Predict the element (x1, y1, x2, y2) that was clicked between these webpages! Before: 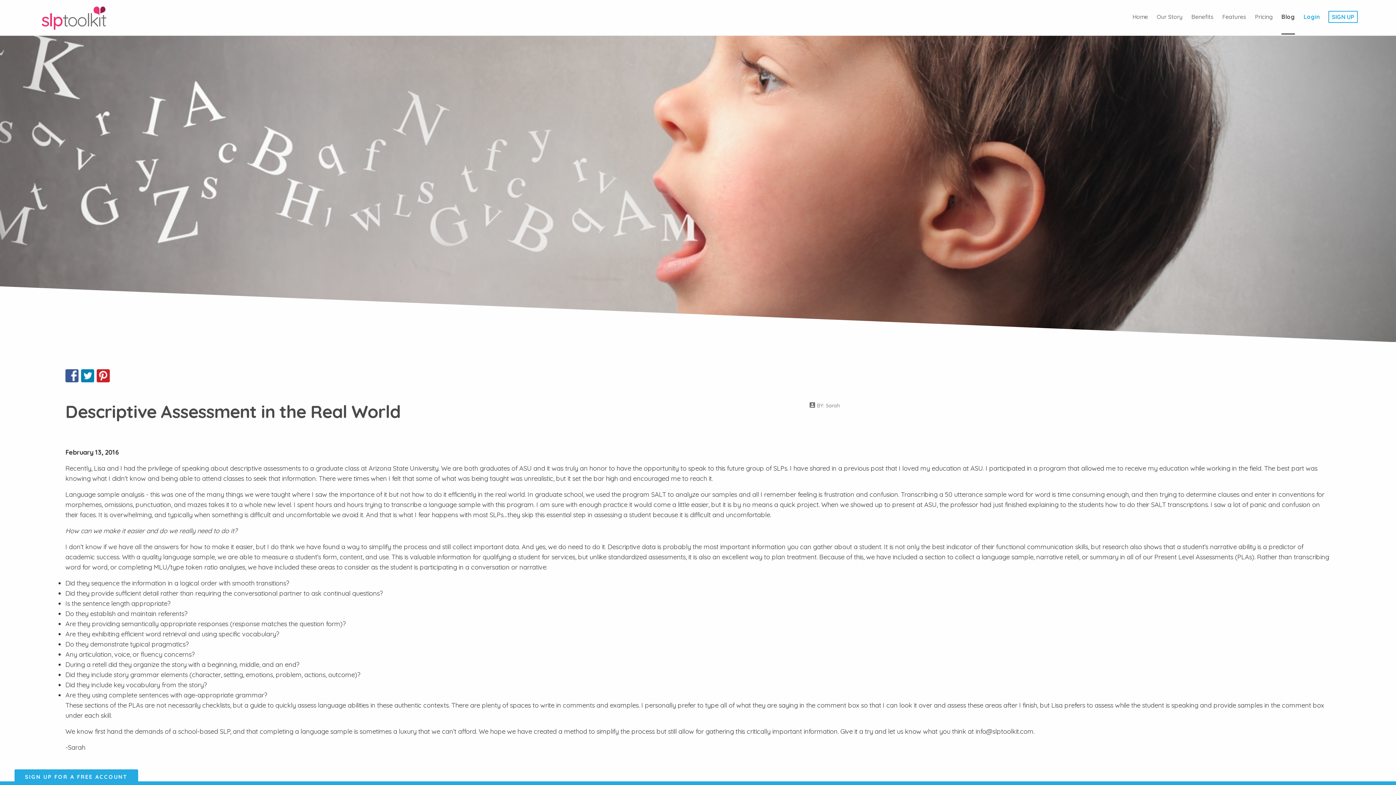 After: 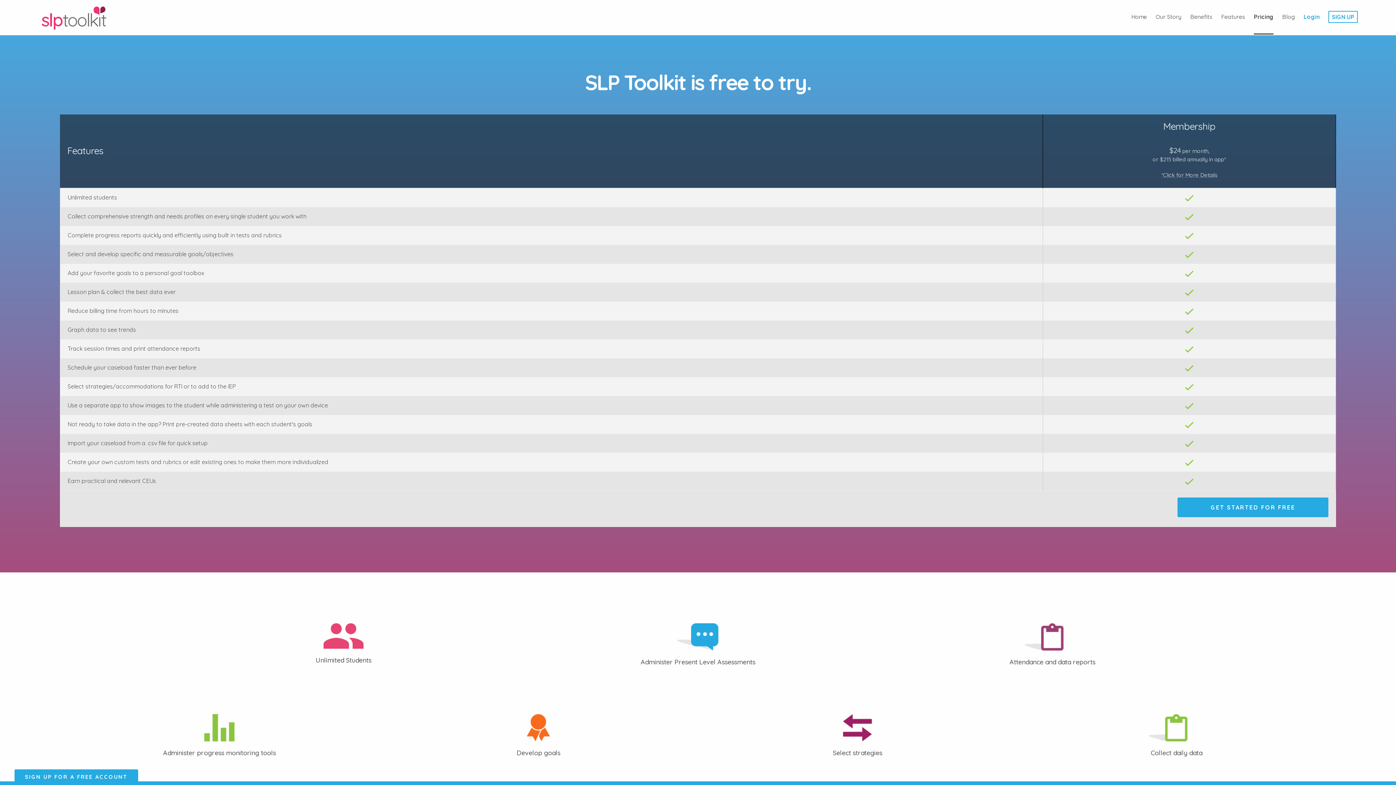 Action: bbox: (1255, 13, 1273, 20) label: Pricing